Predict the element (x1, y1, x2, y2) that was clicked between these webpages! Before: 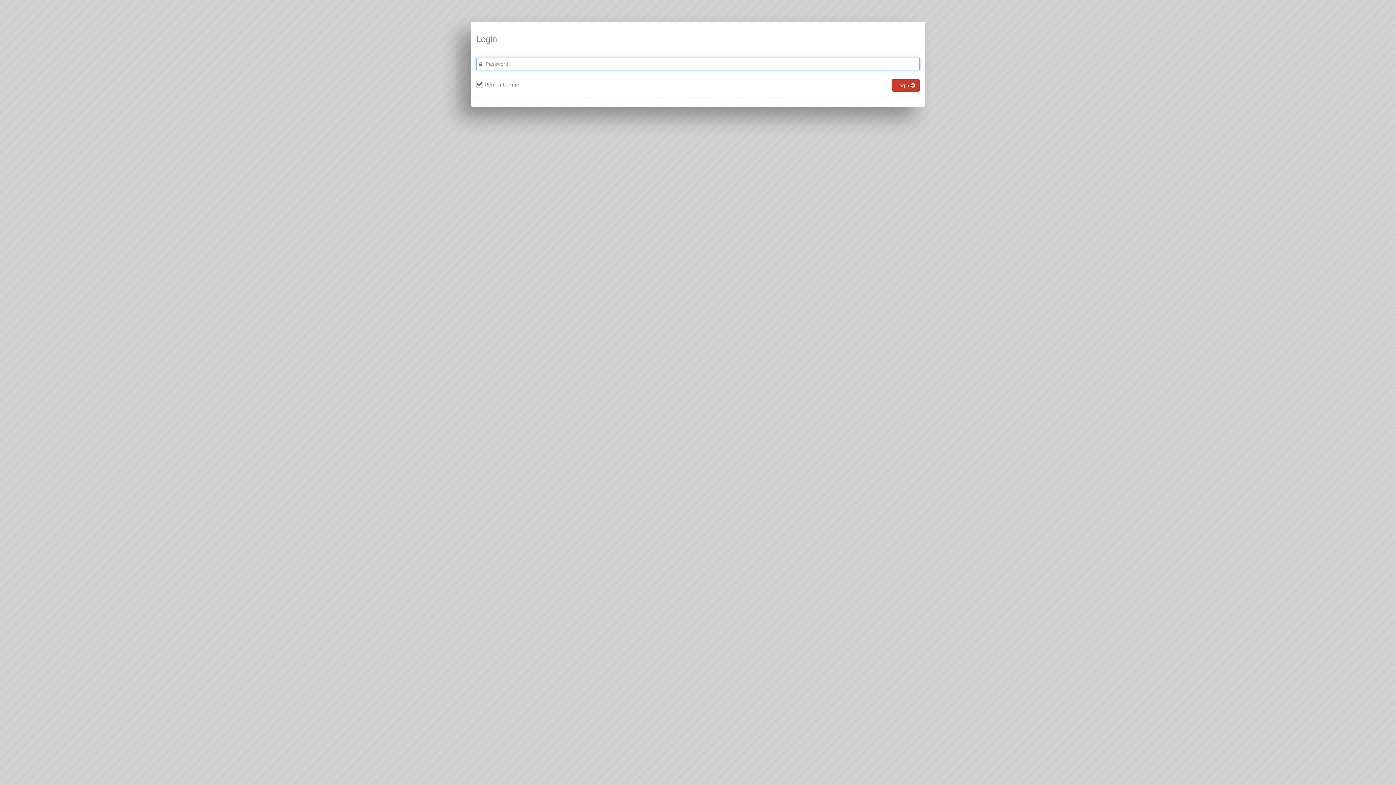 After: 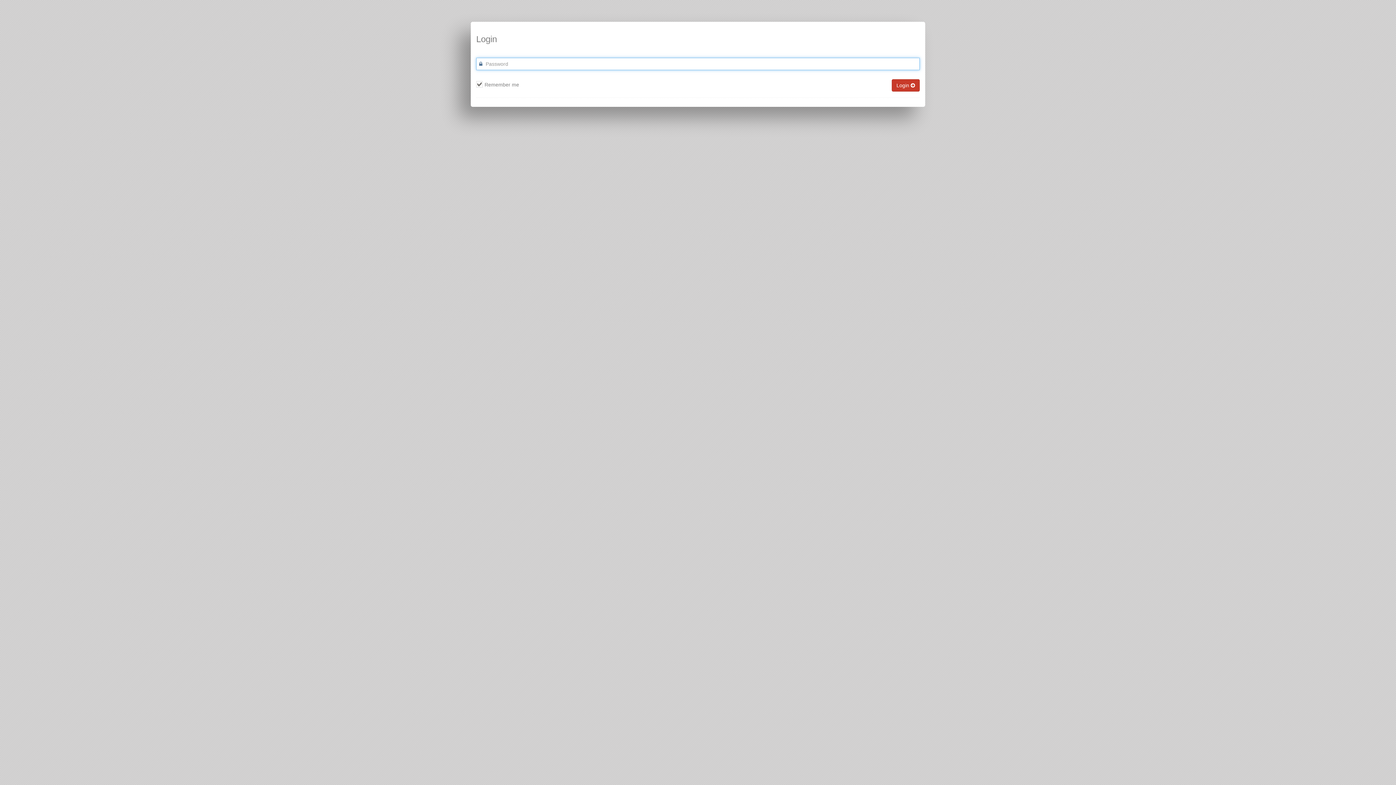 Action: bbox: (891, 79, 919, 91) label: Login 